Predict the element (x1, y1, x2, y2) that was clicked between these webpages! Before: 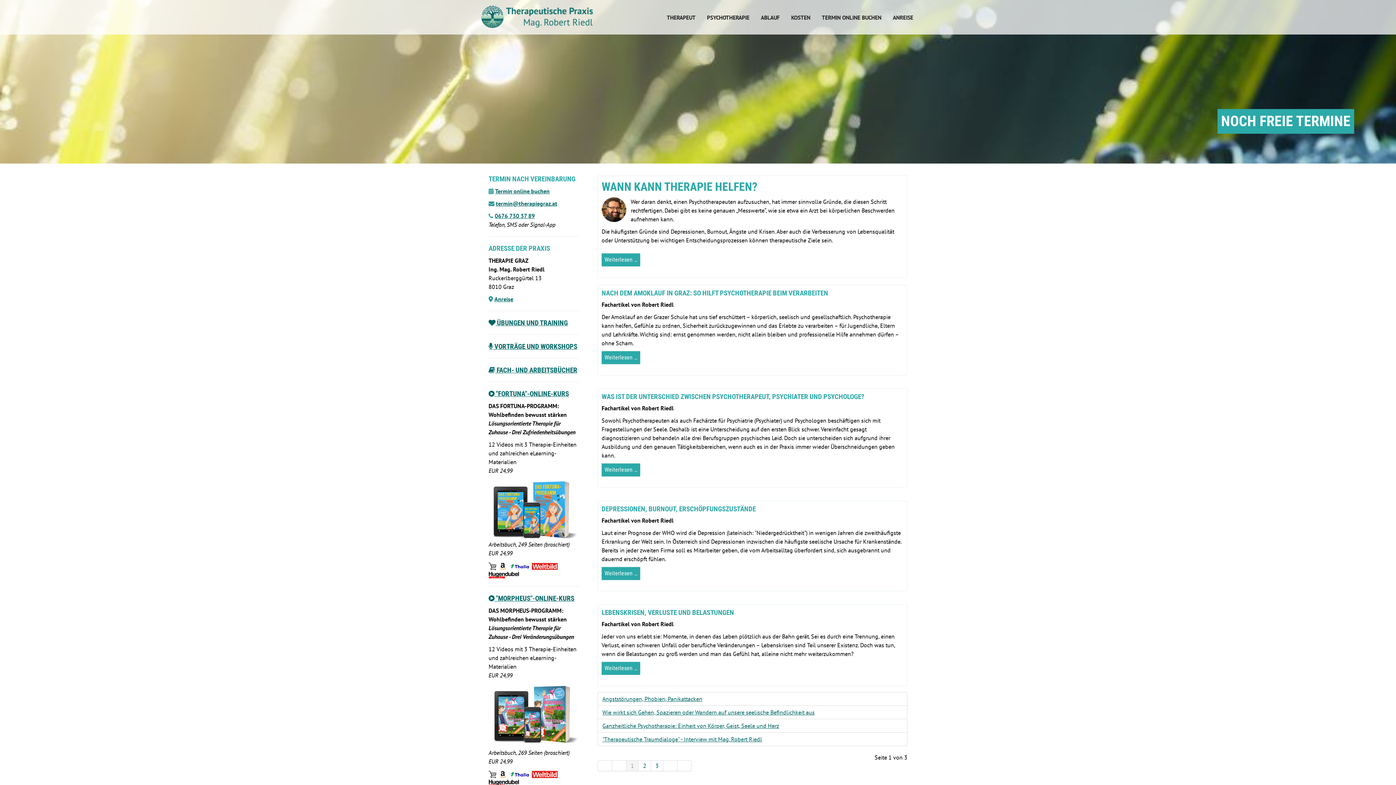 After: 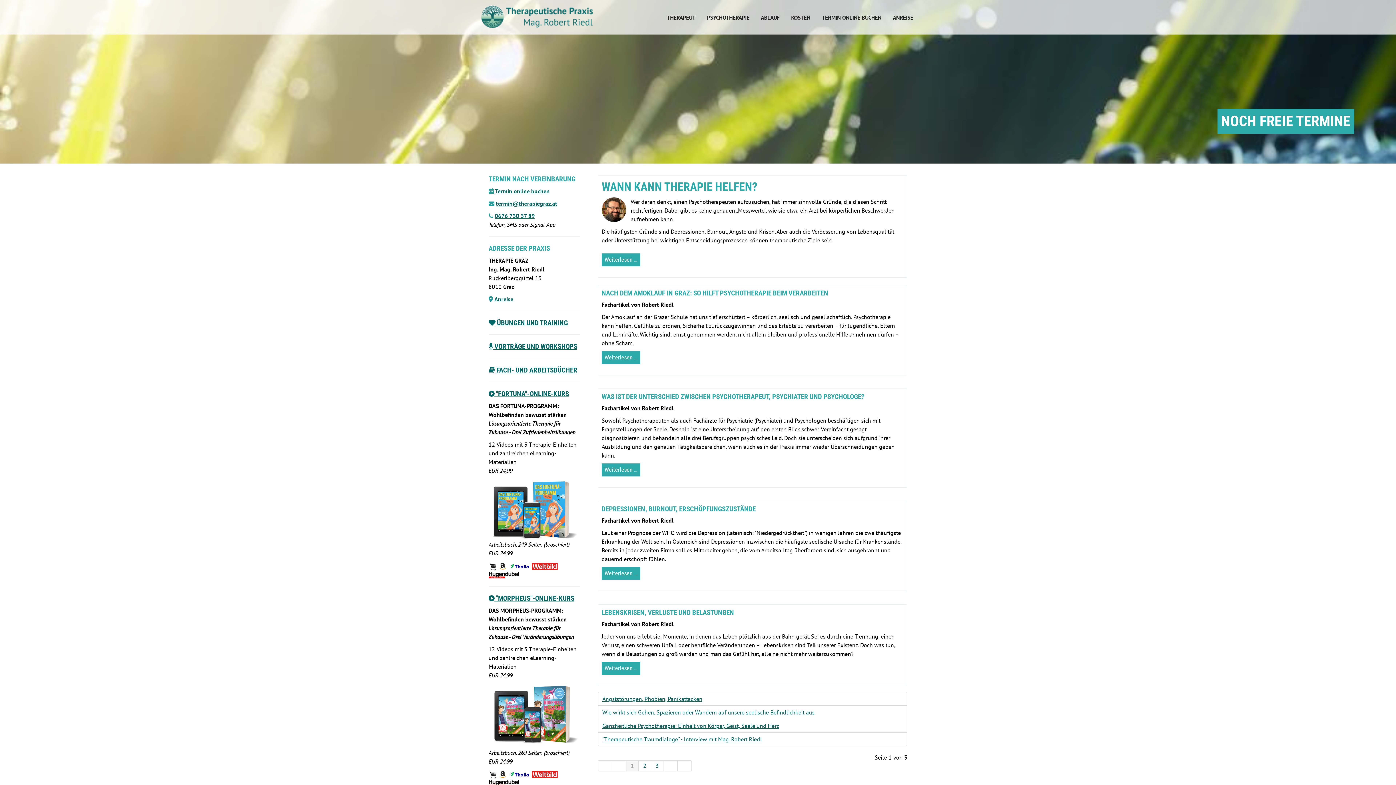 Action: bbox: (509, 770, 529, 777)